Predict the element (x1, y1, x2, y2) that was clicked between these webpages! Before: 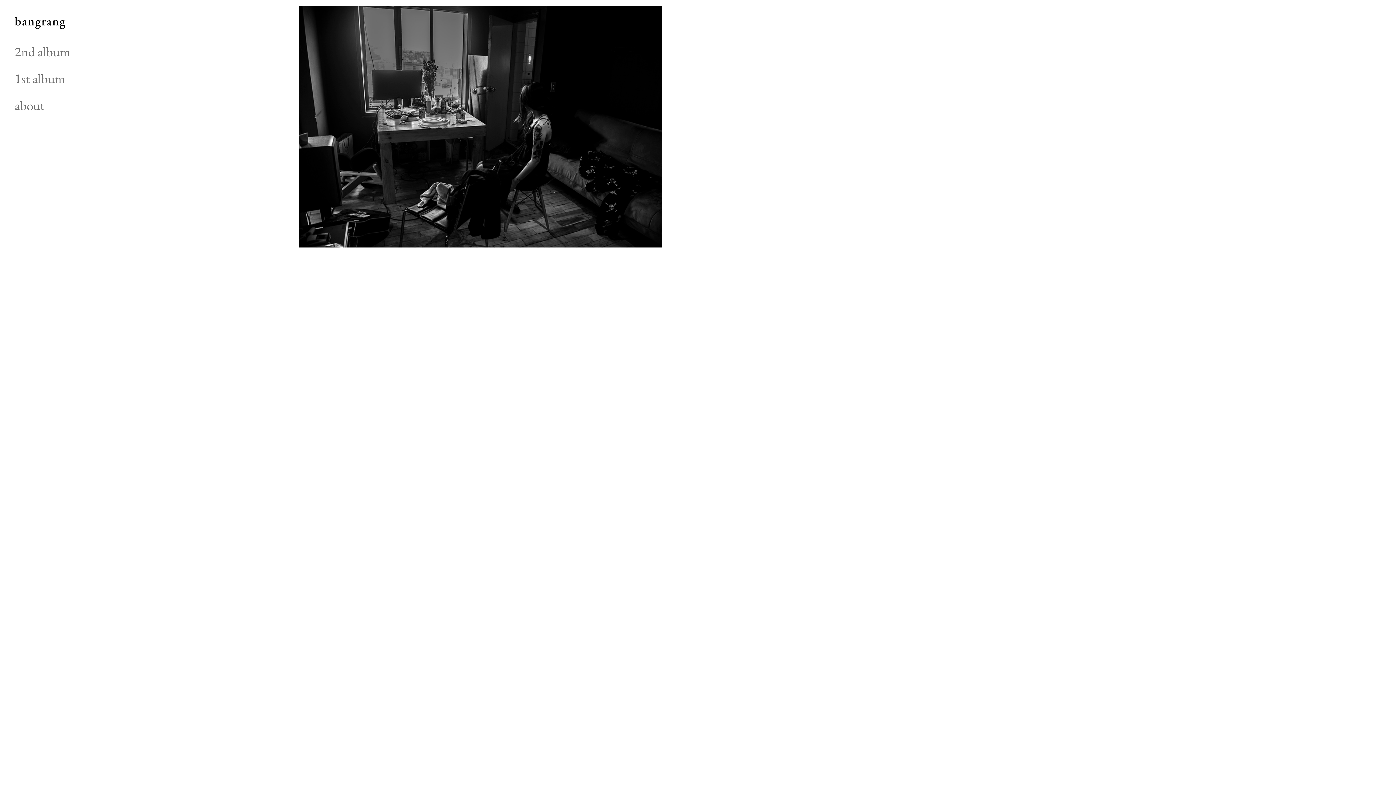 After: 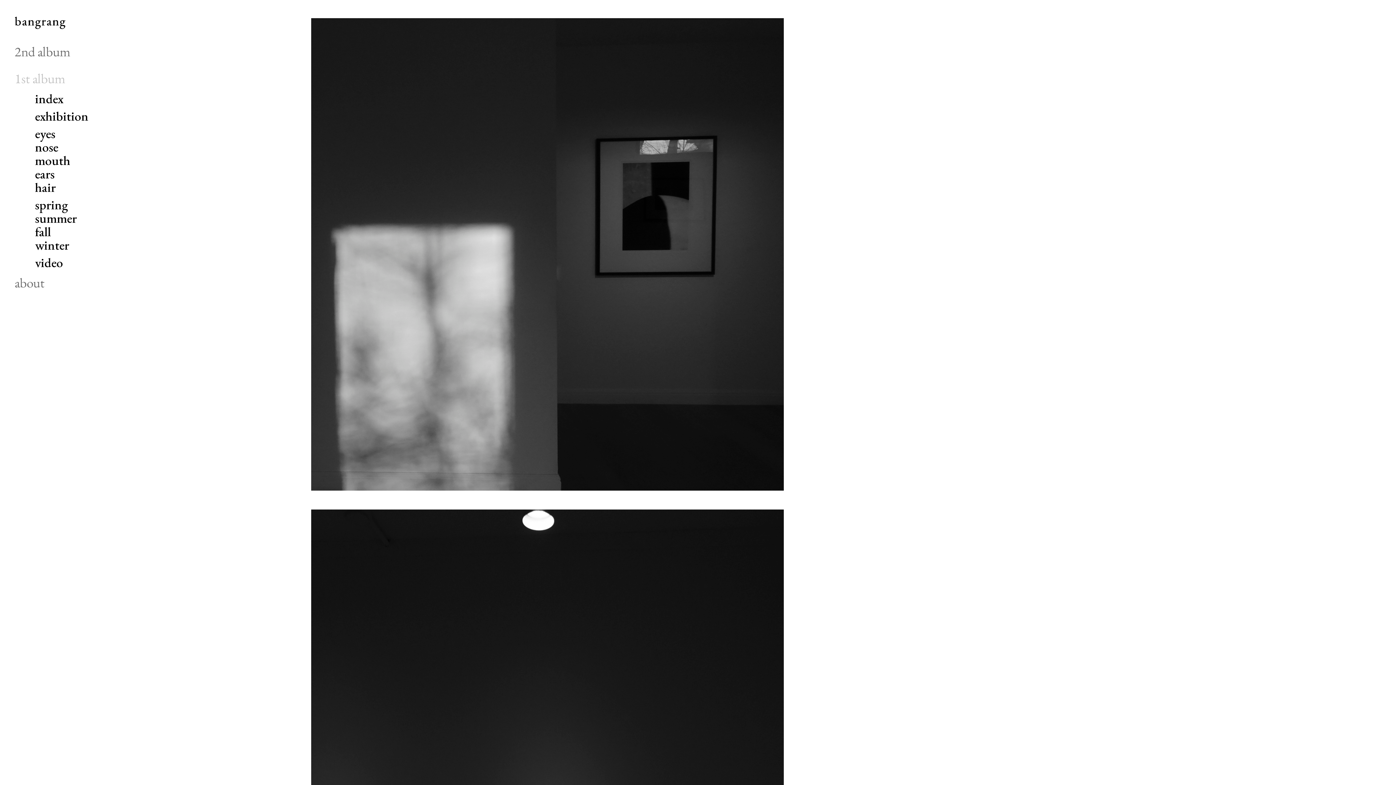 Action: bbox: (14, 69, 65, 87) label: 1st album